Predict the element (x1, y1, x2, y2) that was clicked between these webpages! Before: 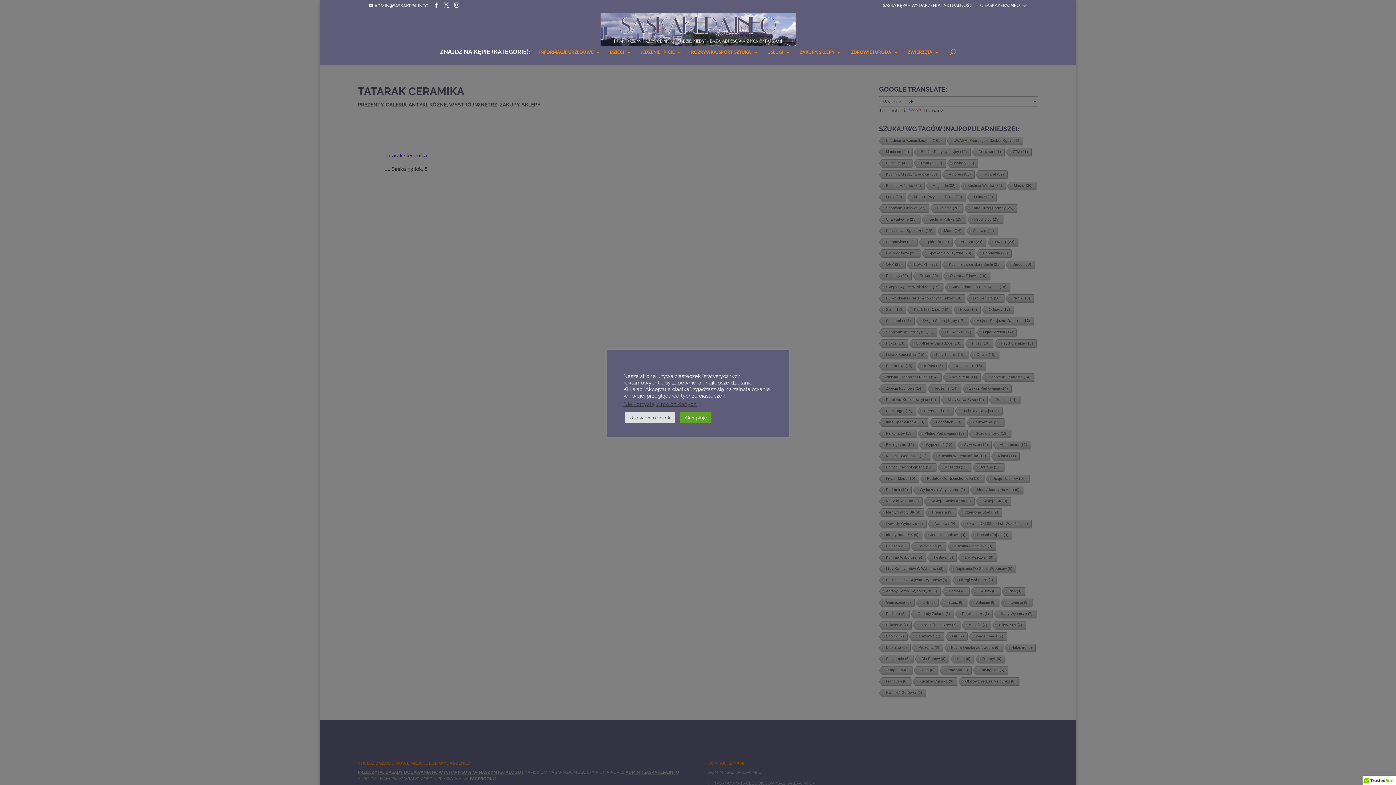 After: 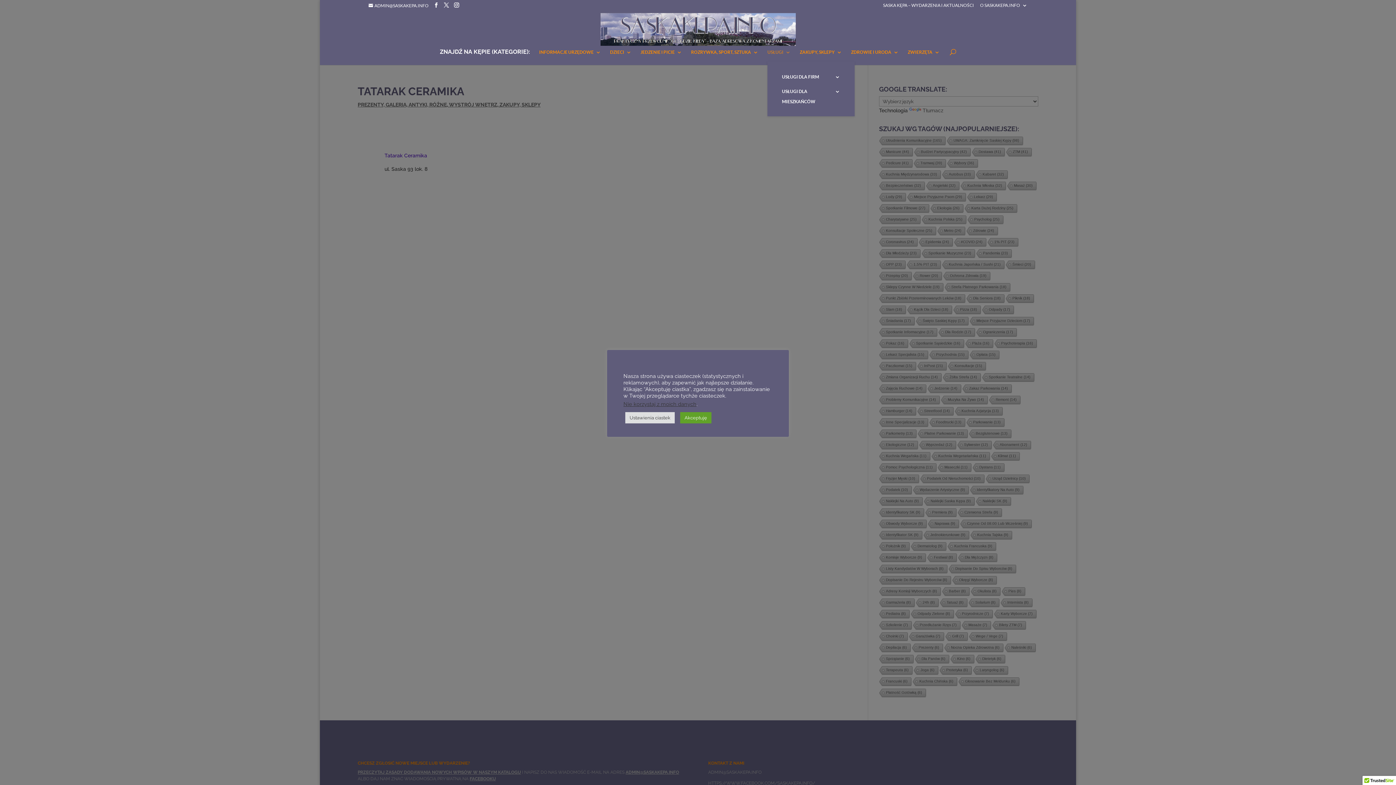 Action: label: USŁUGI bbox: (767, 49, 790, 61)